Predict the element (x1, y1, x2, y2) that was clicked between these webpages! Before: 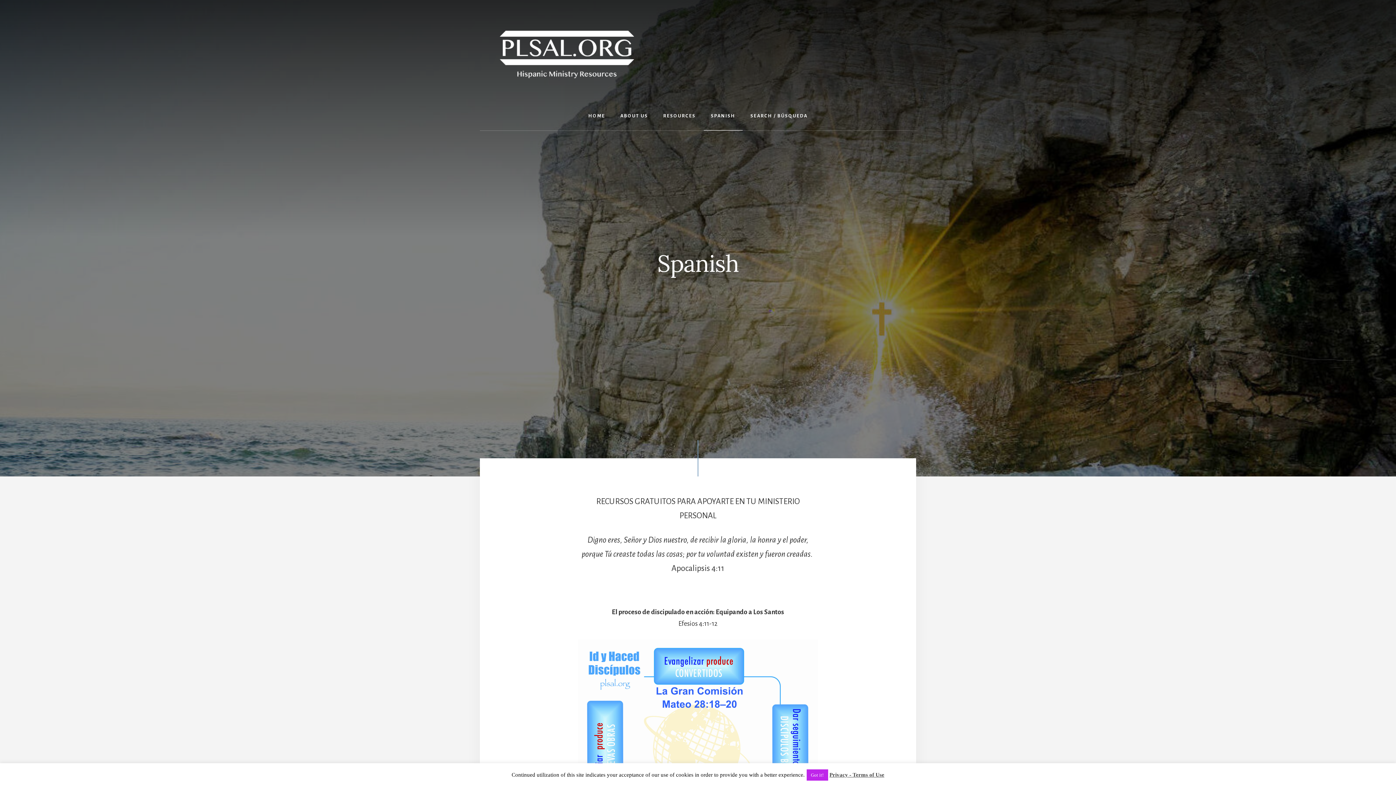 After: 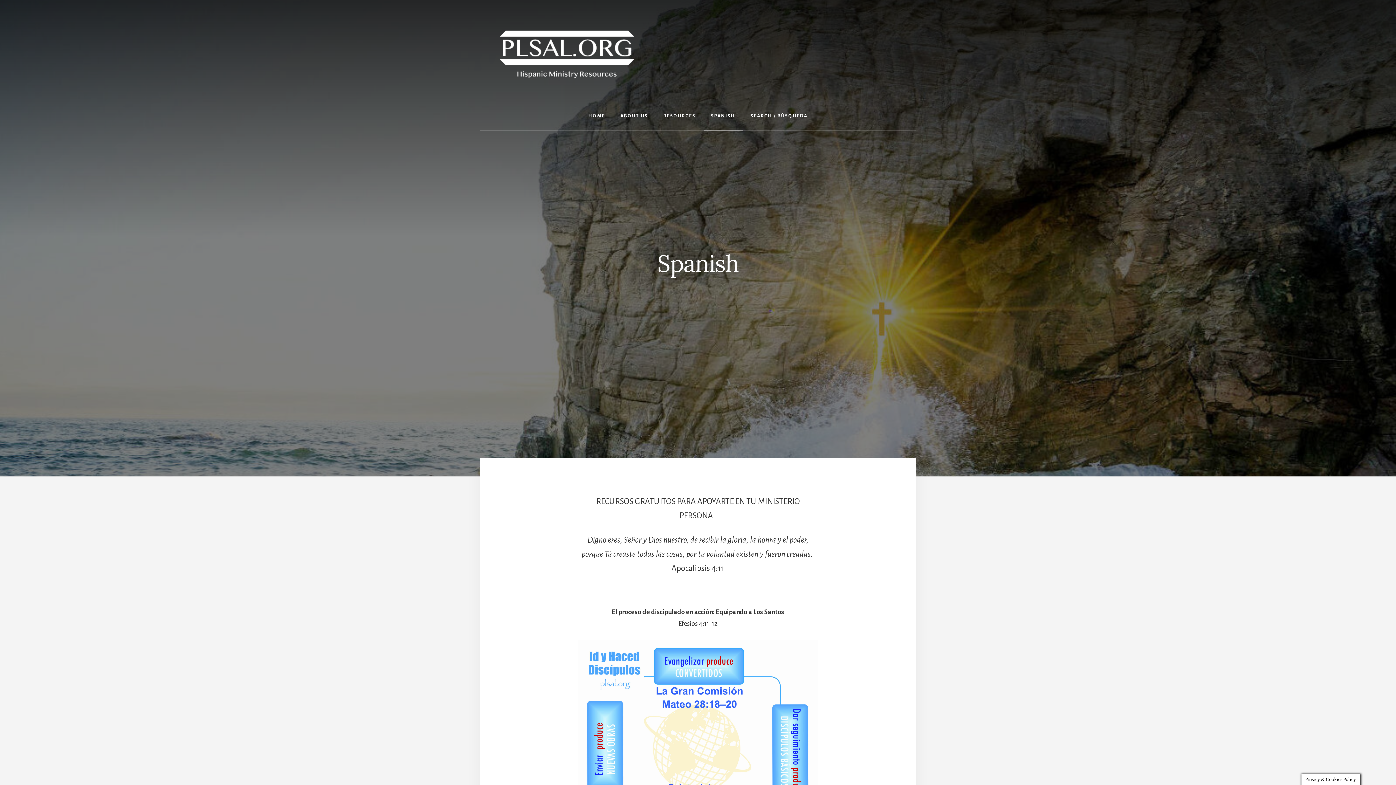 Action: bbox: (806, 769, 828, 781) label: Got it!